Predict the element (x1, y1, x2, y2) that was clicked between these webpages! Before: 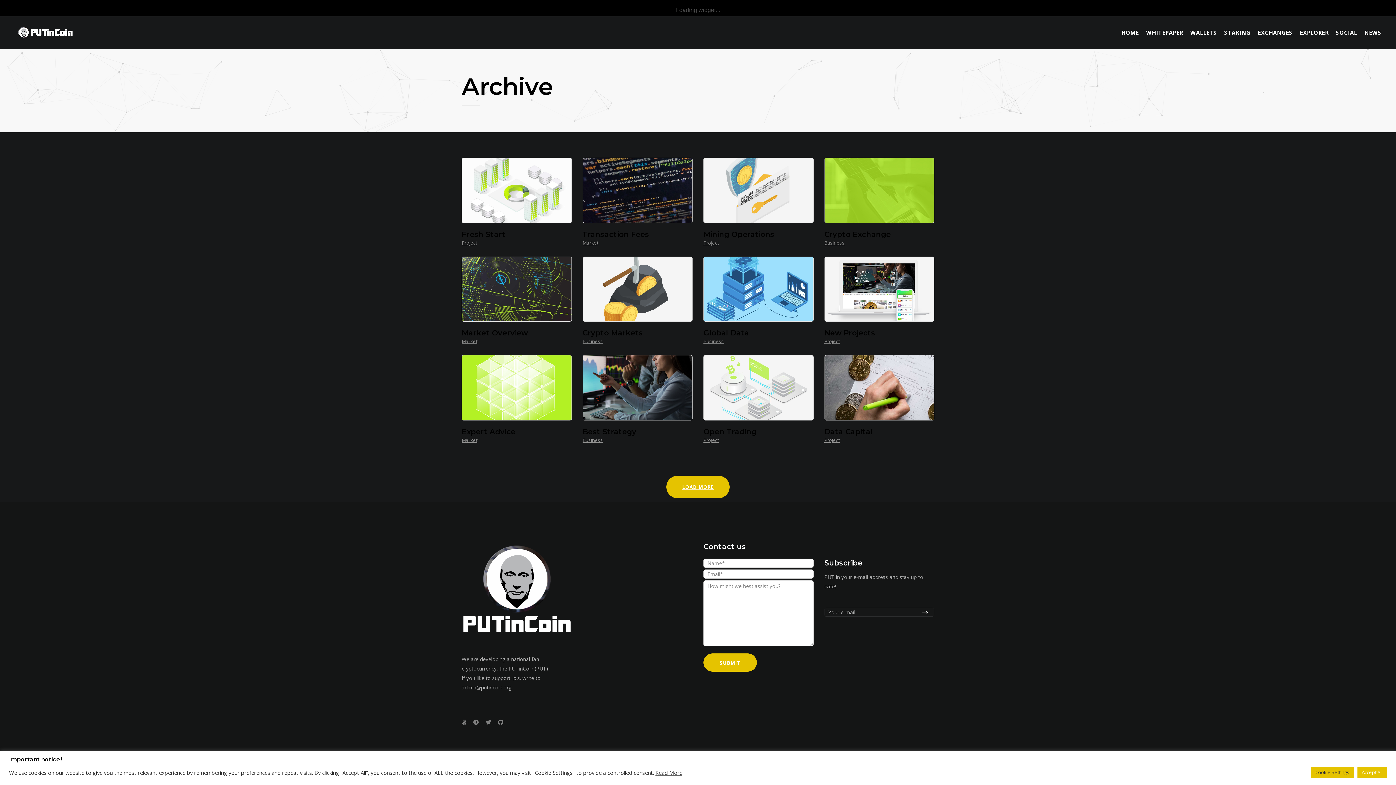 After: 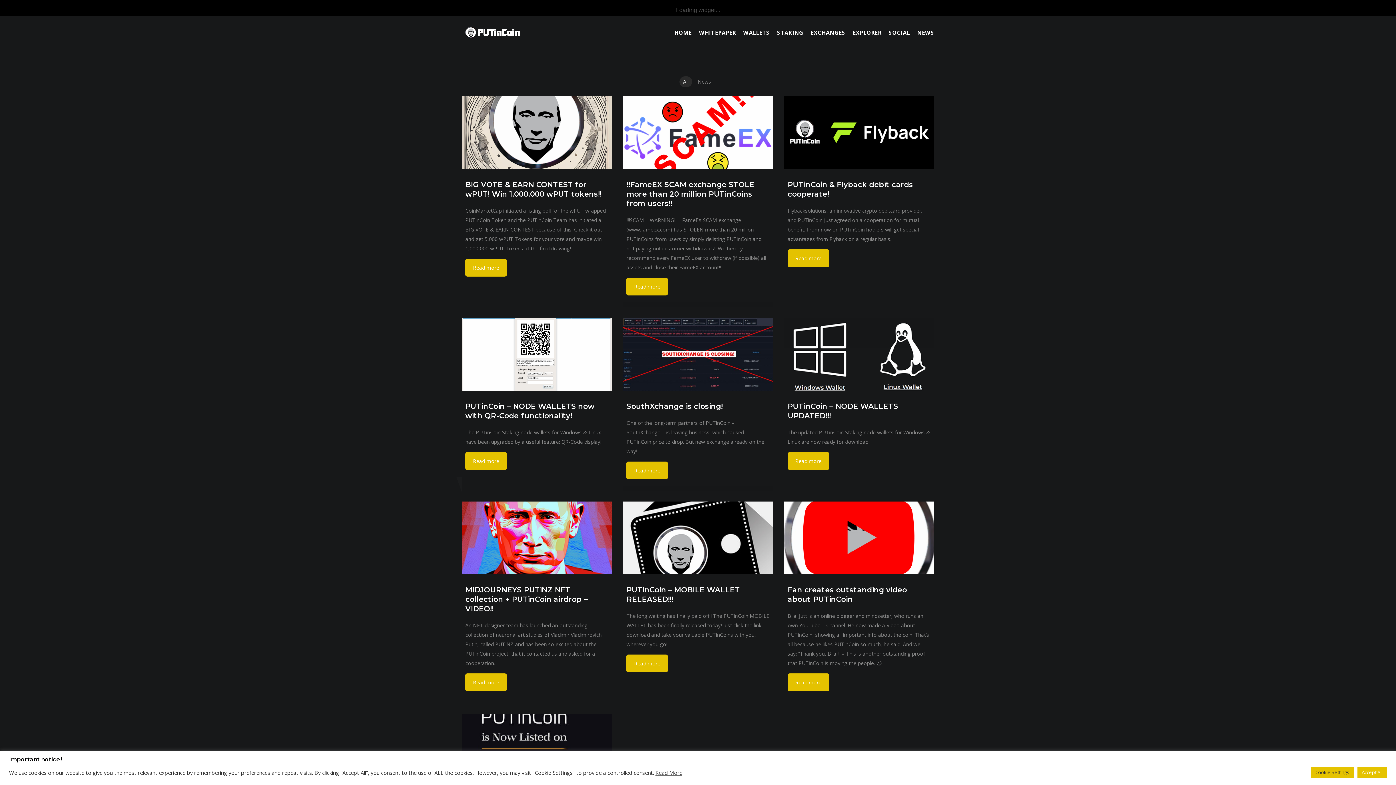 Action: bbox: (1361, 16, 1381, 49) label: NEWS